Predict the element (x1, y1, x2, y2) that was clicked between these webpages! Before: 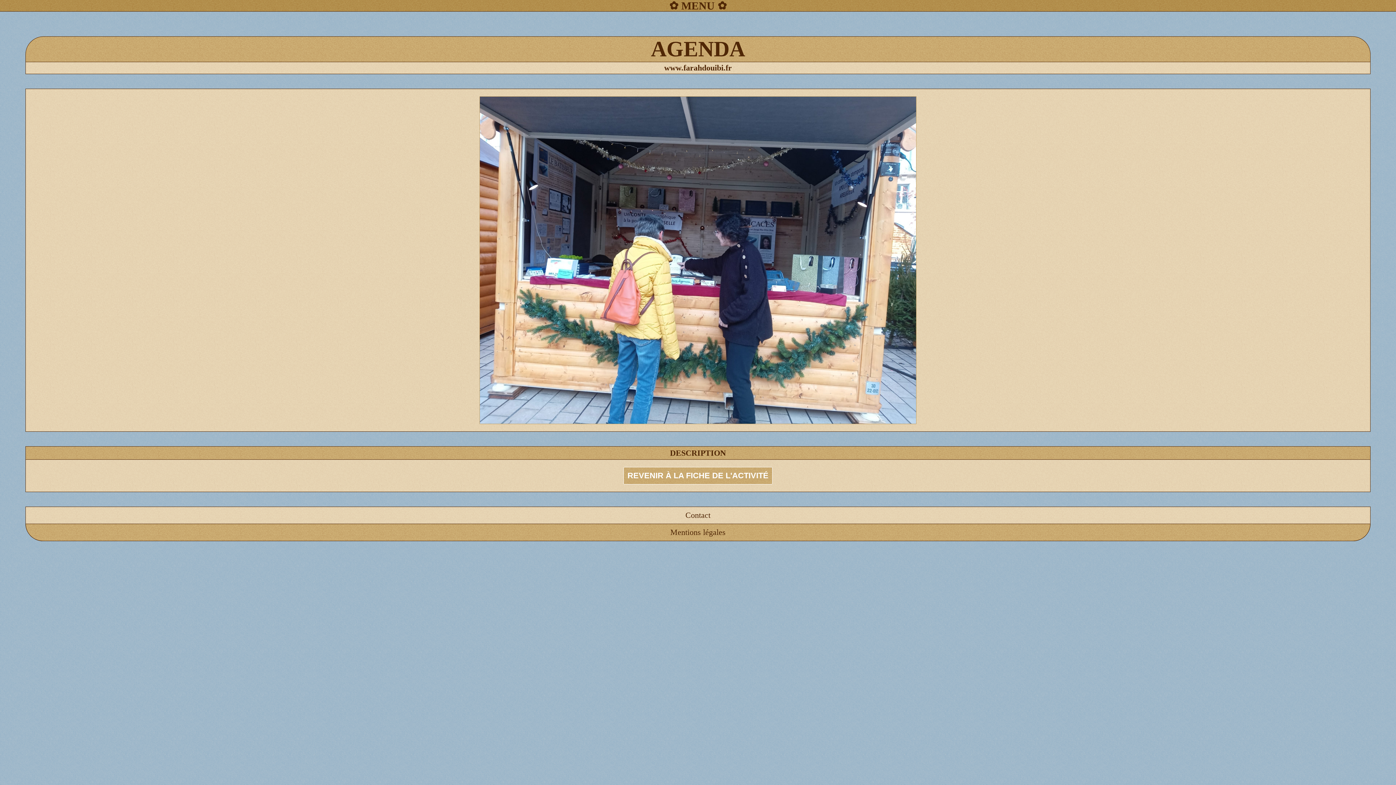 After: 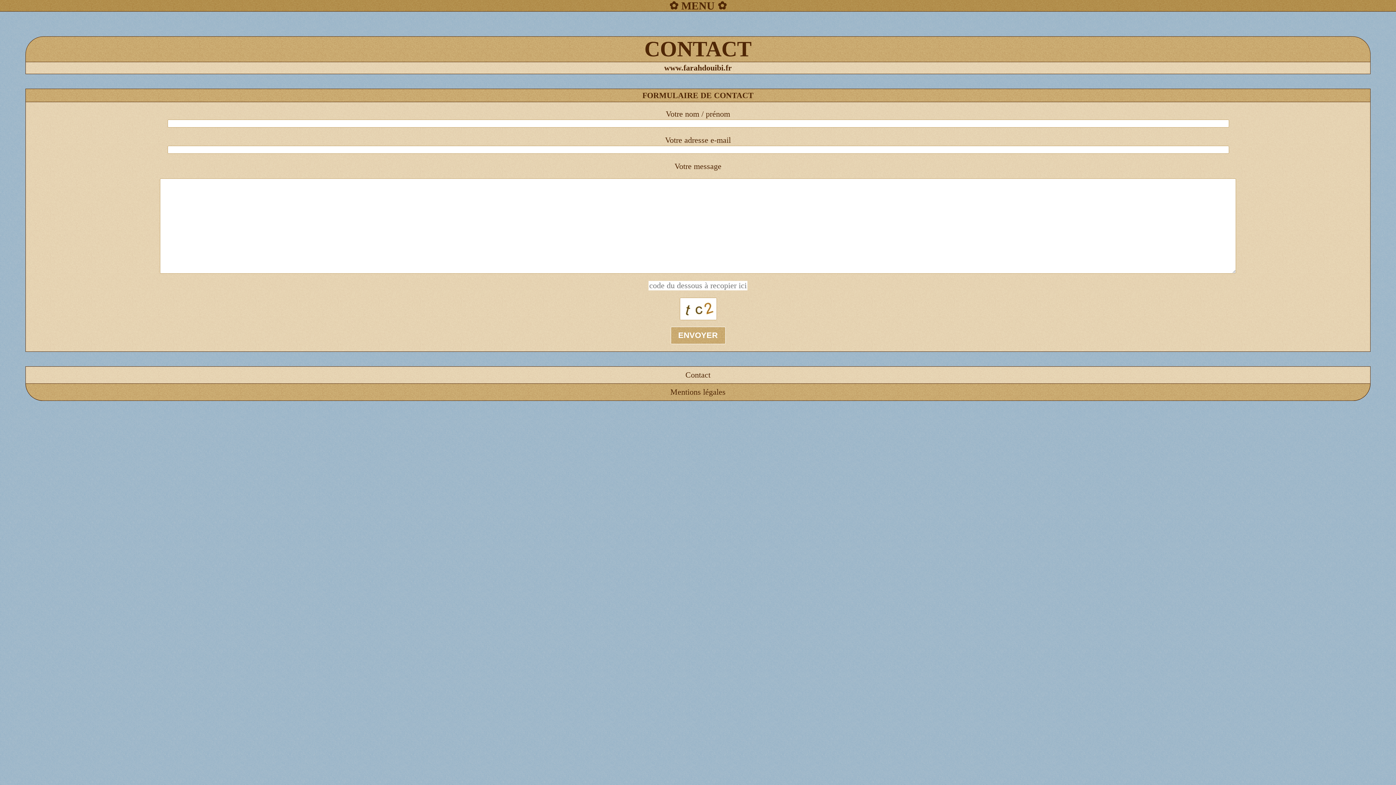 Action: label: Contact bbox: (25, 506, 1370, 524)